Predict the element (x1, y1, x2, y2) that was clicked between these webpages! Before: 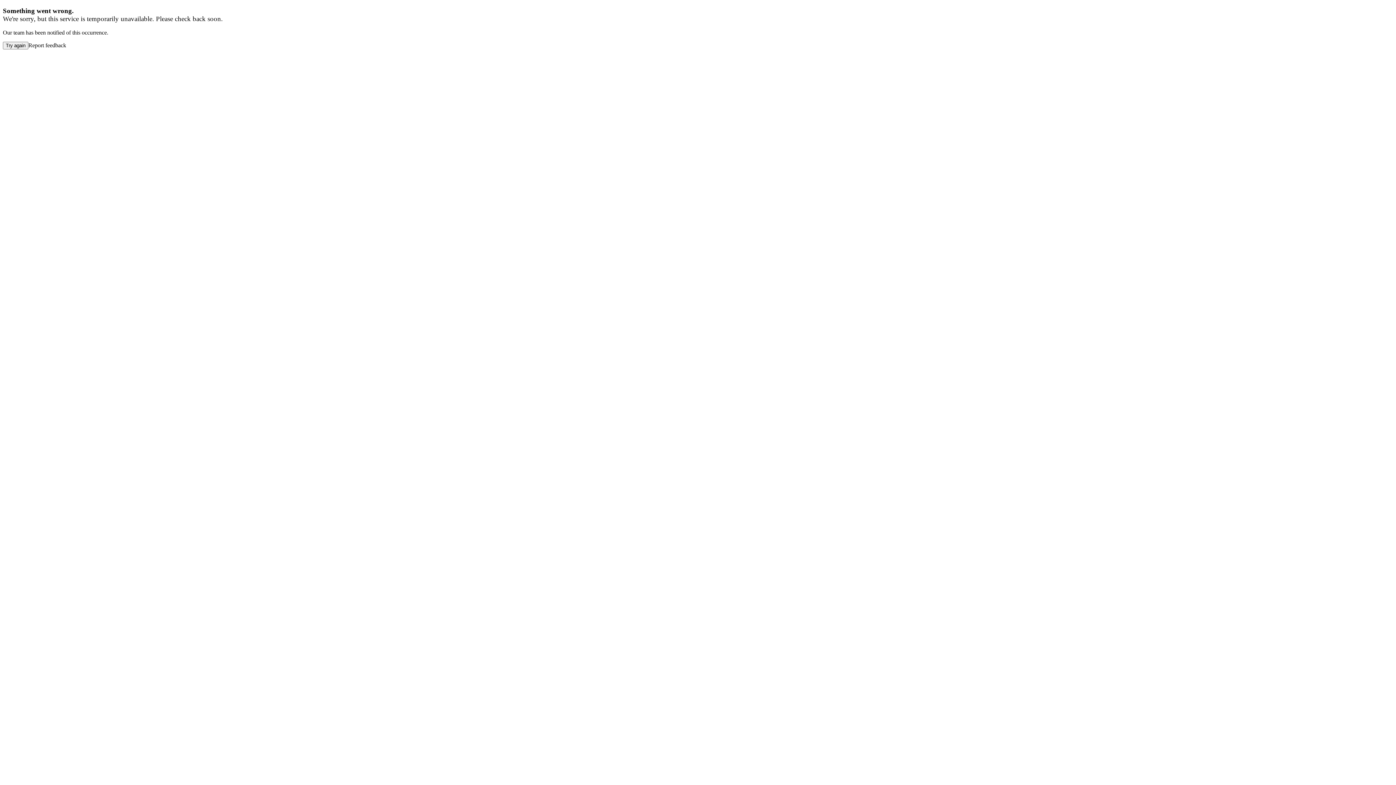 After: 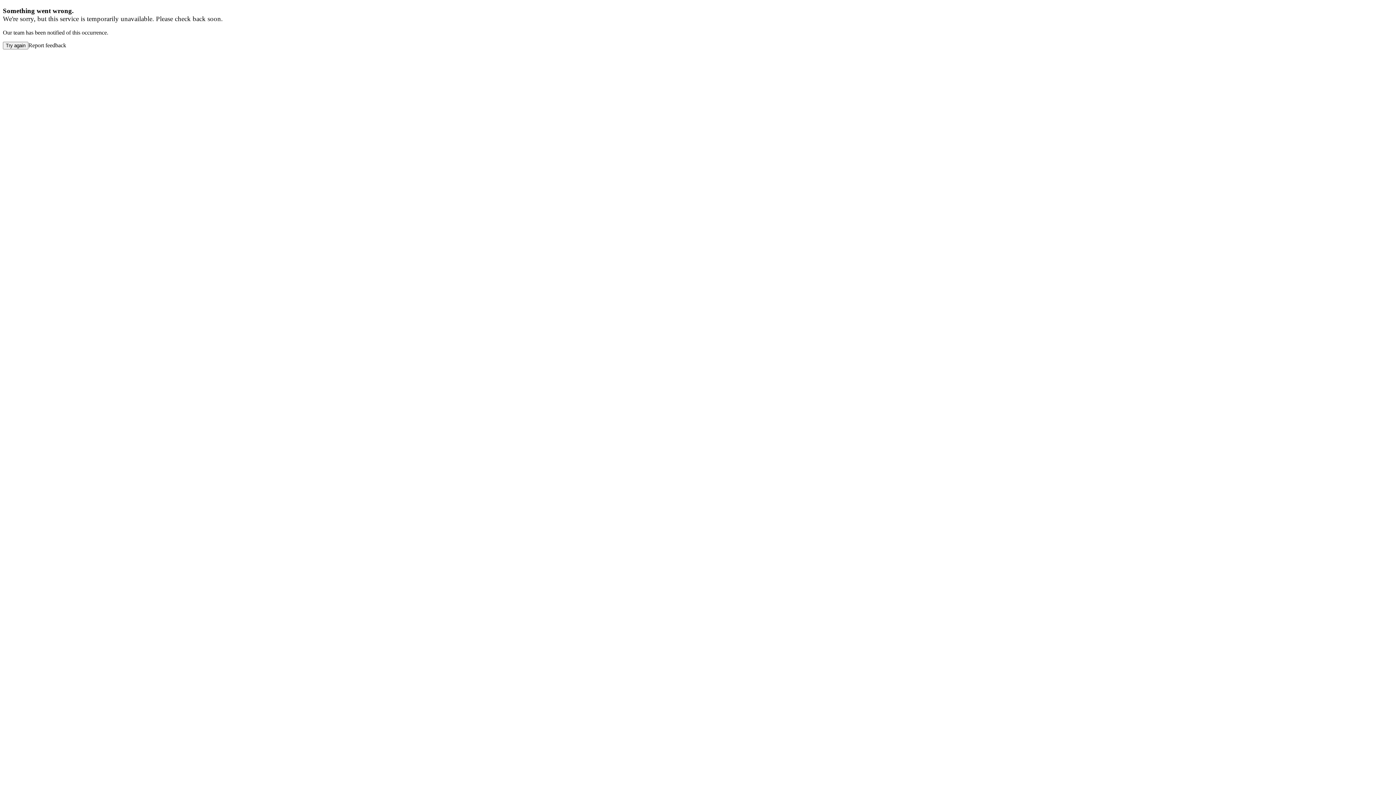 Action: label: Report feedback bbox: (28, 42, 66, 48)